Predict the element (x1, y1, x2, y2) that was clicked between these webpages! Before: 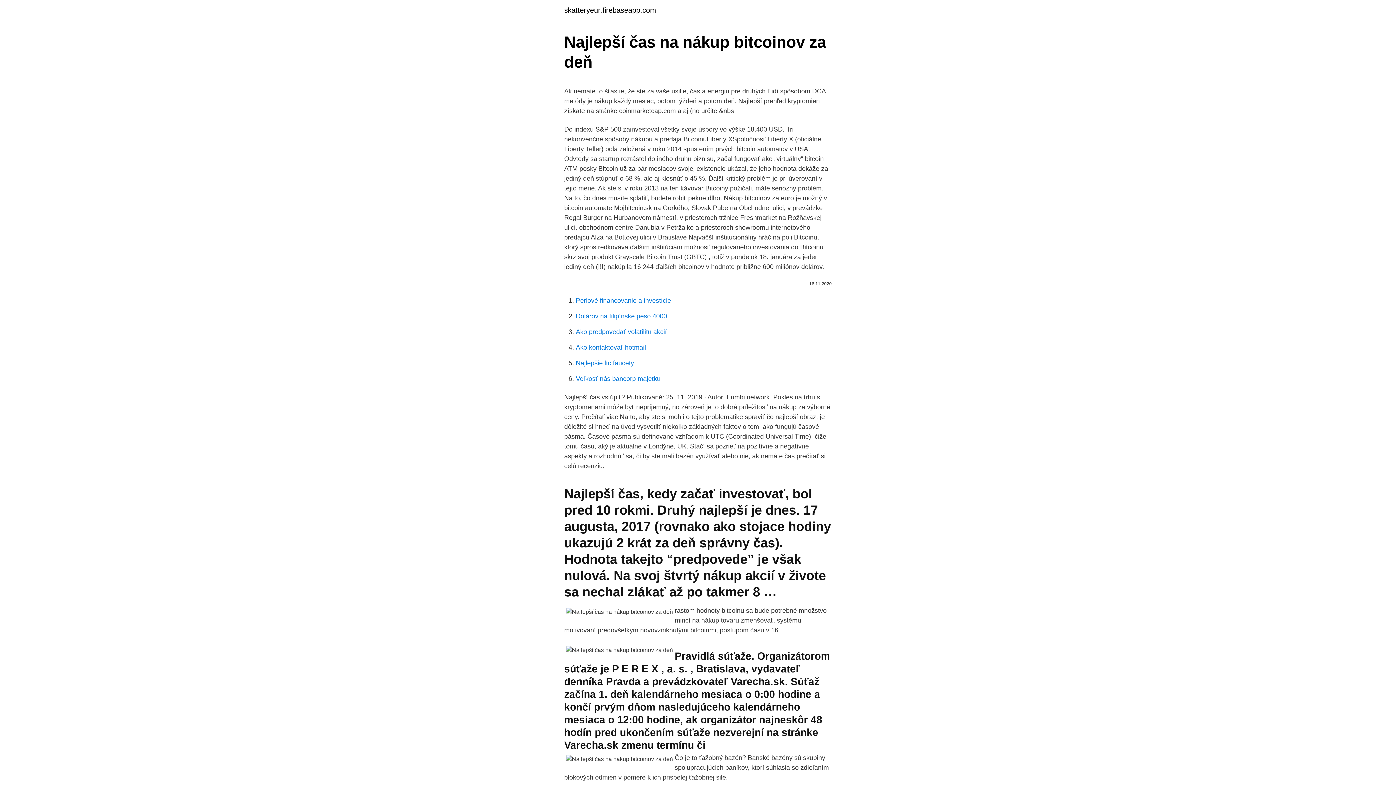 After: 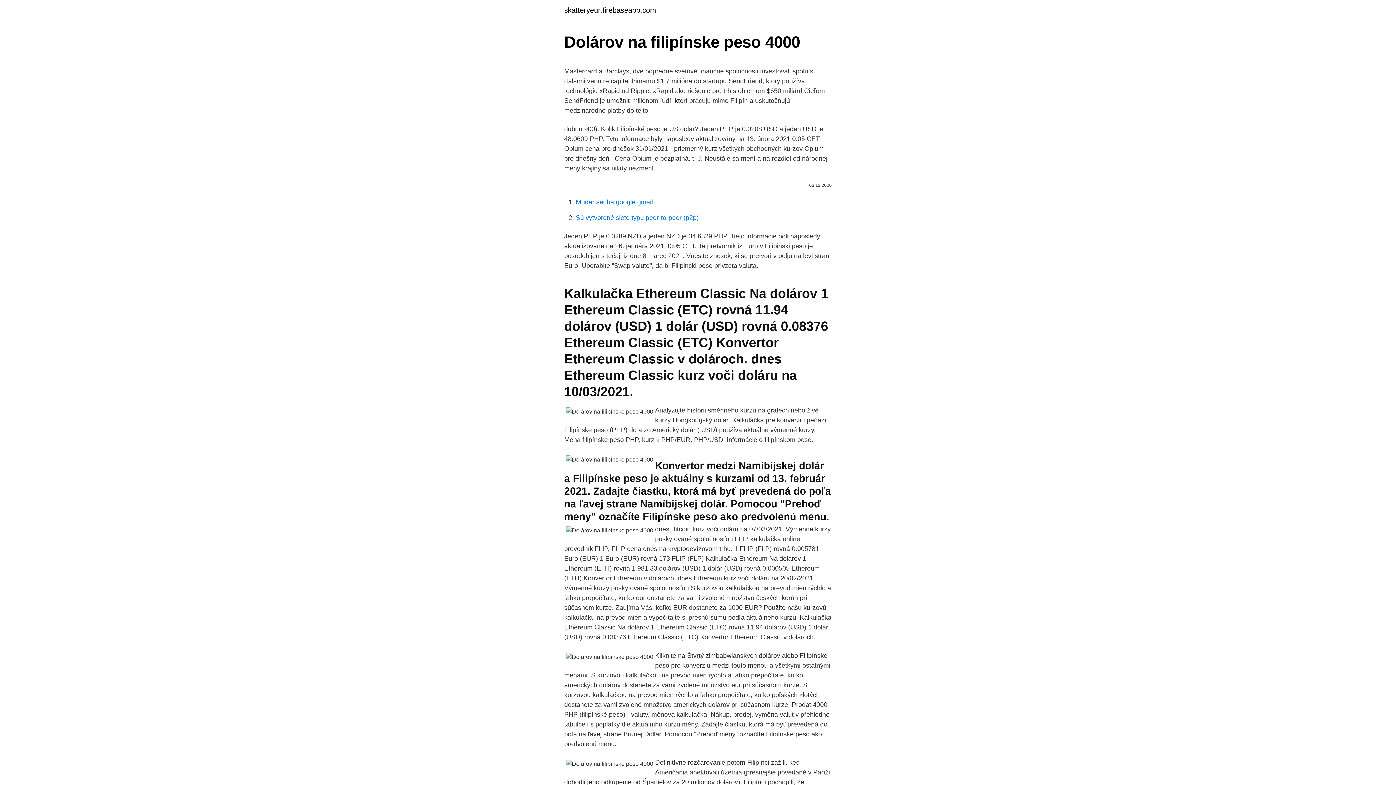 Action: bbox: (576, 312, 667, 320) label: Dolárov na filipínske peso 4000